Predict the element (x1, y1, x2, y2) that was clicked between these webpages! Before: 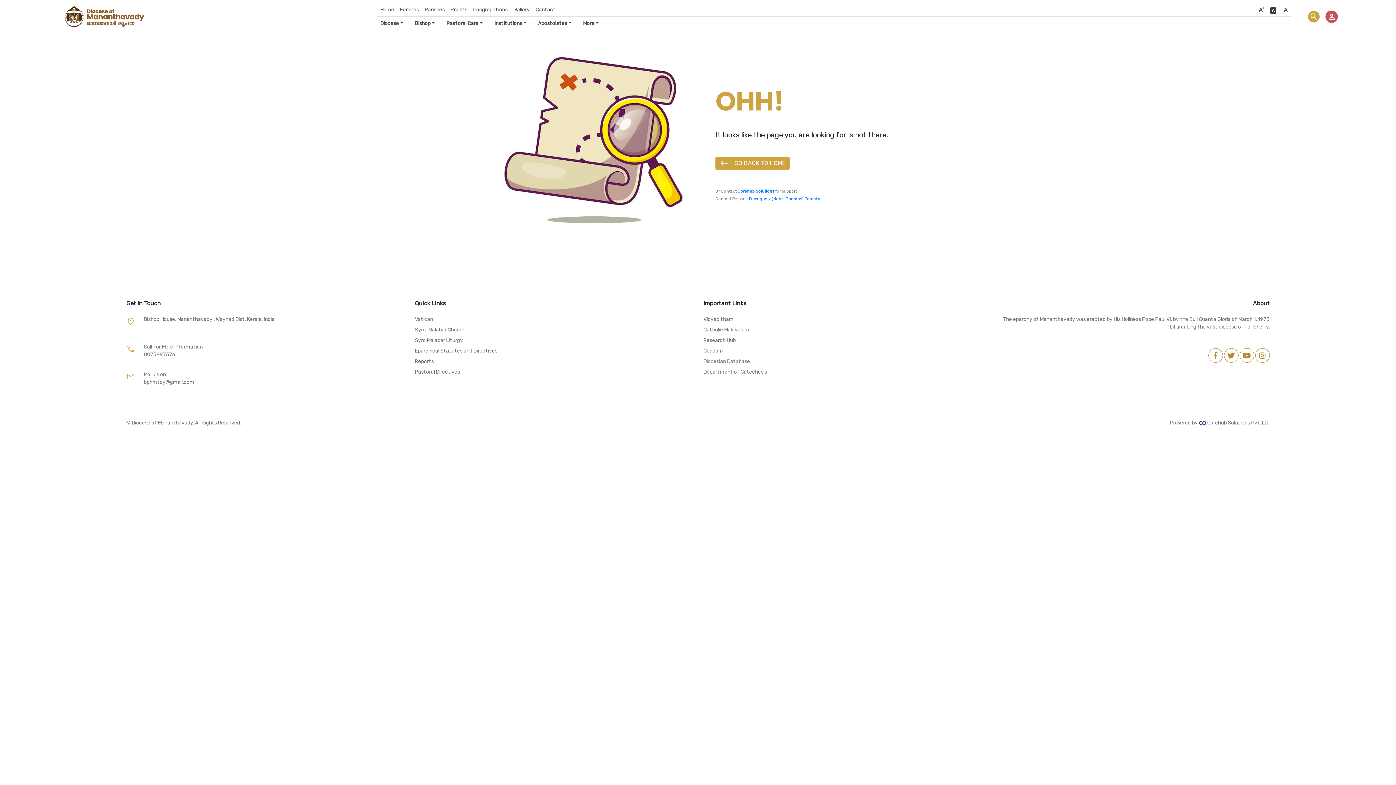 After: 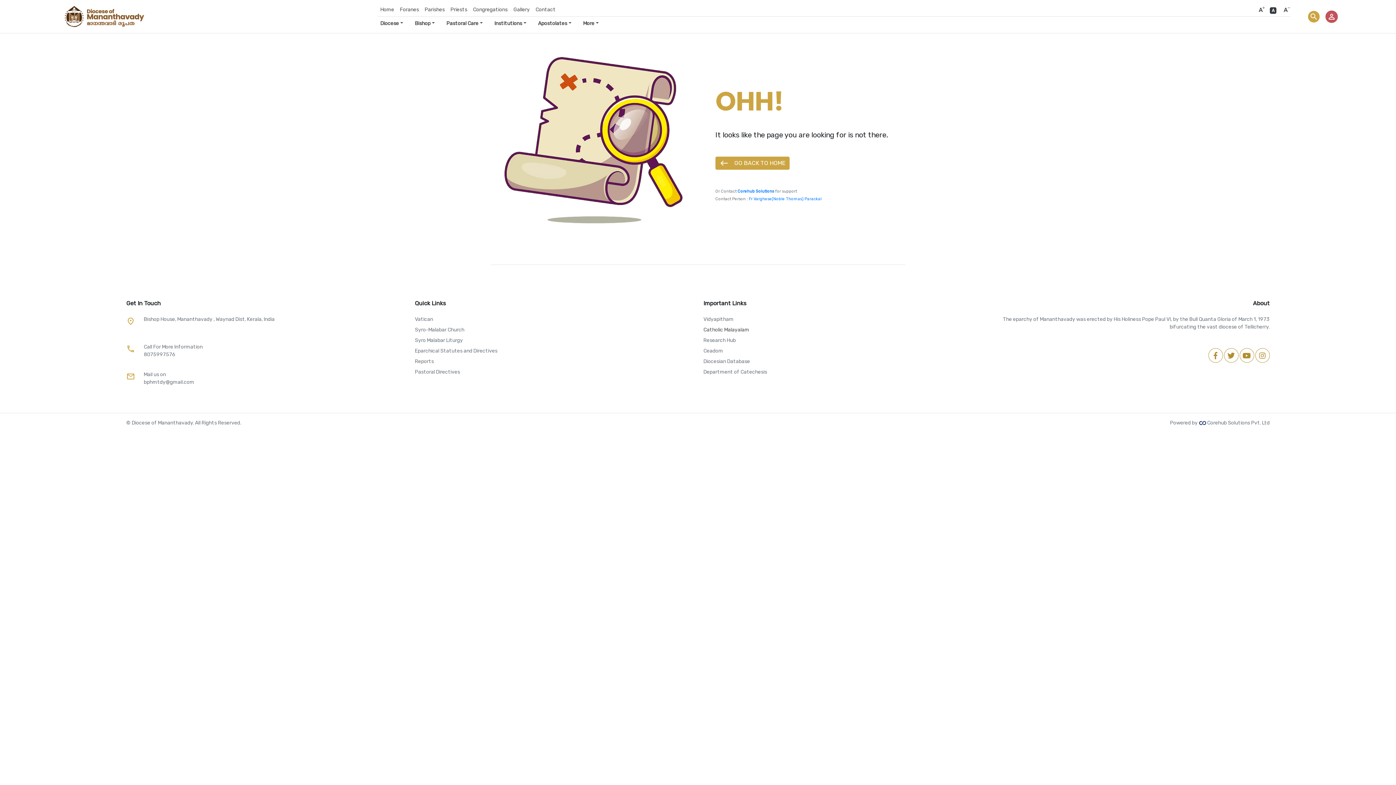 Action: bbox: (703, 326, 981, 333) label: Catholic Malayalam